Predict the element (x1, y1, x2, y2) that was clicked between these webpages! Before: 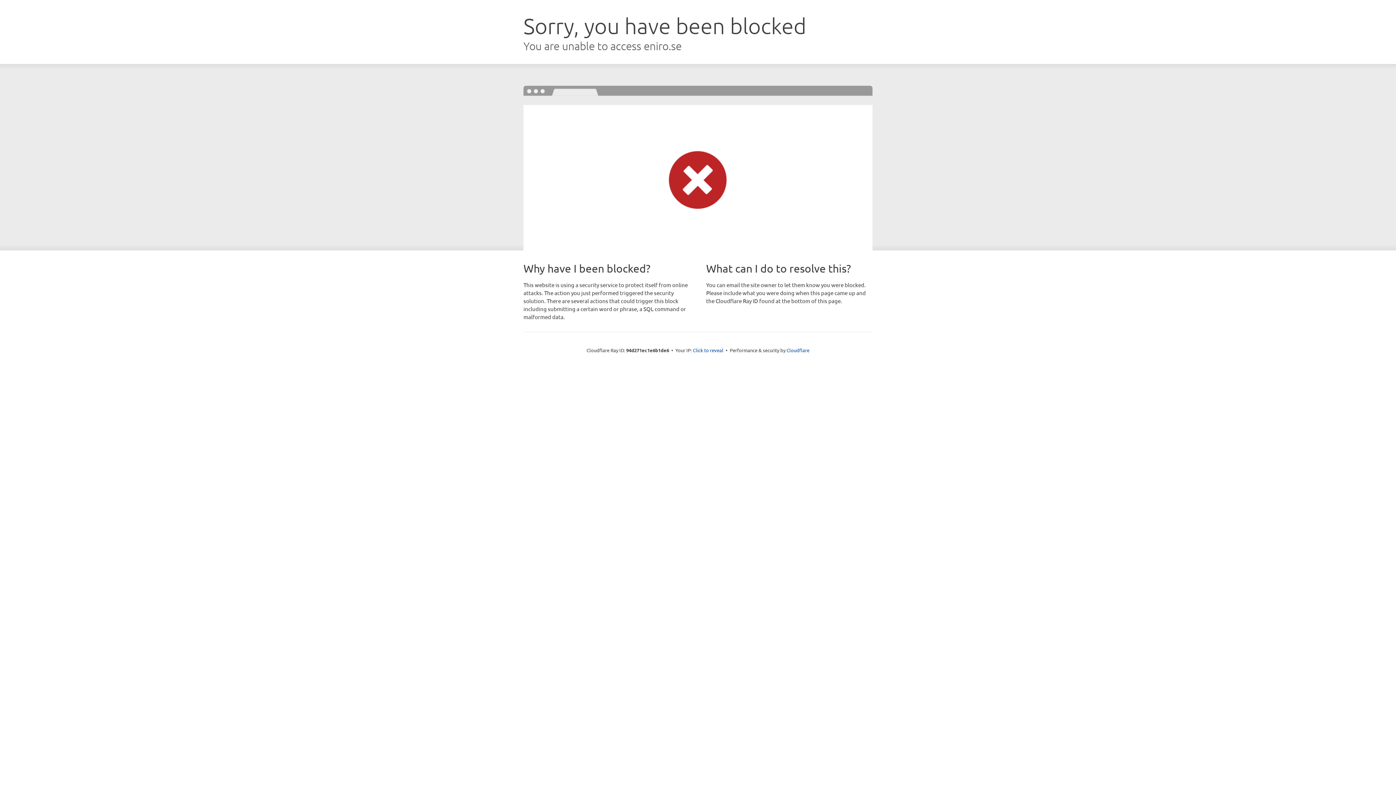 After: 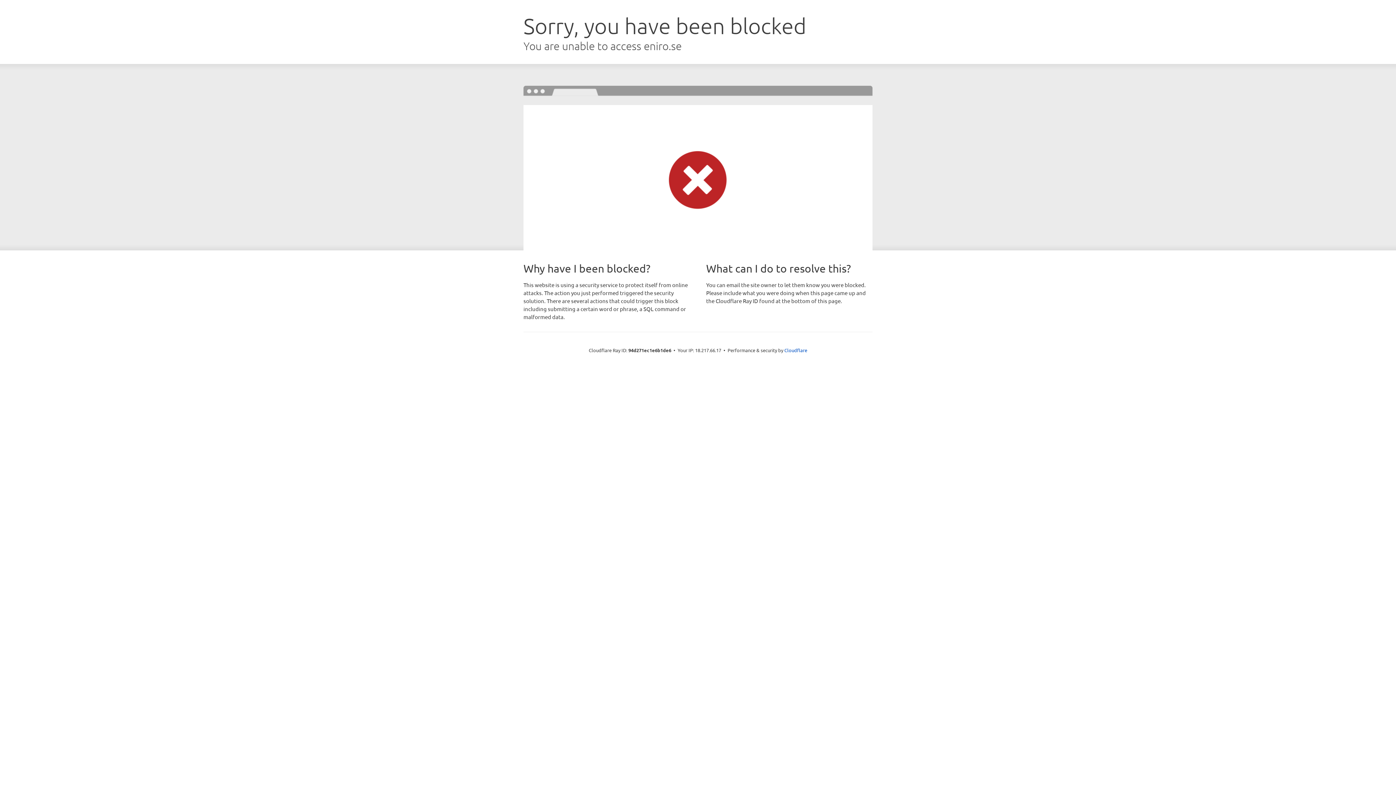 Action: label: Click to reveal bbox: (693, 346, 723, 353)